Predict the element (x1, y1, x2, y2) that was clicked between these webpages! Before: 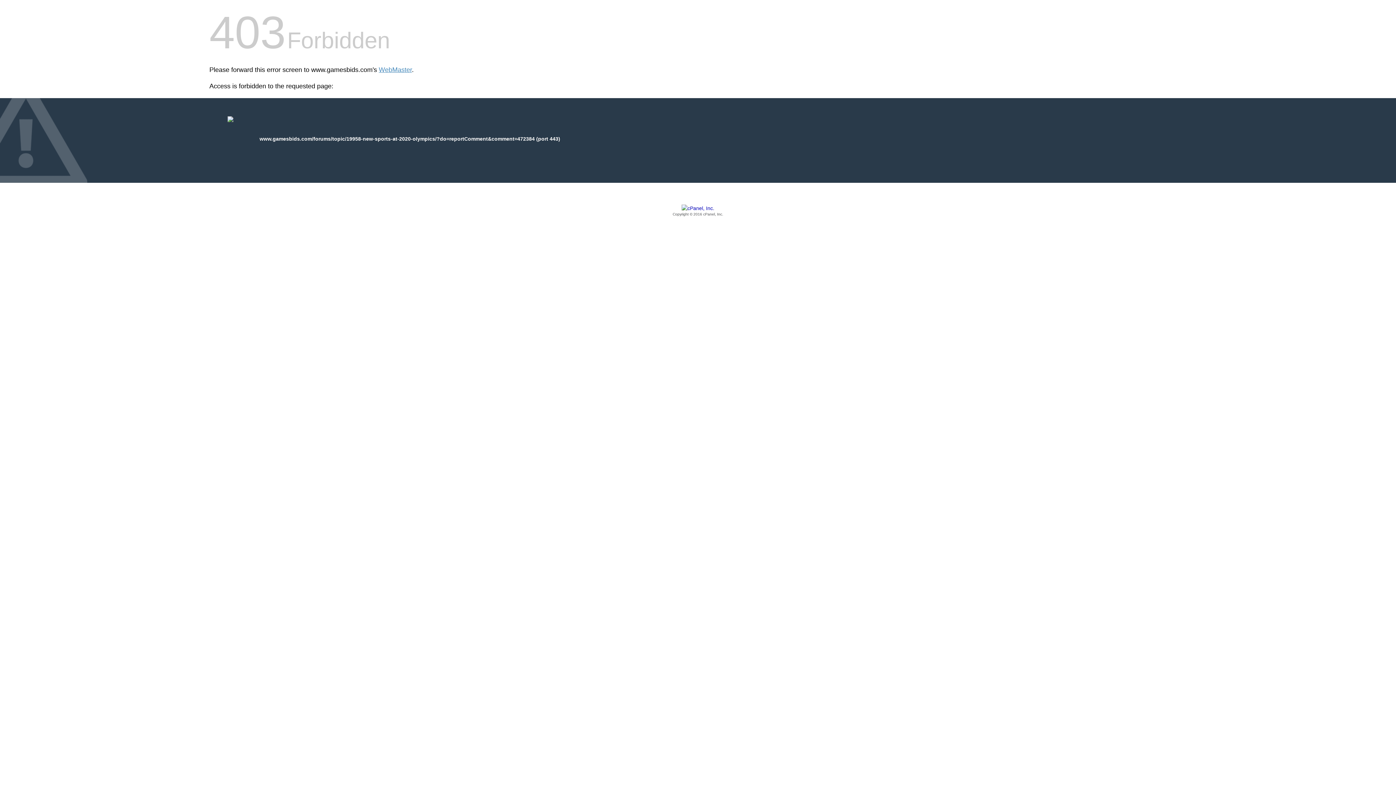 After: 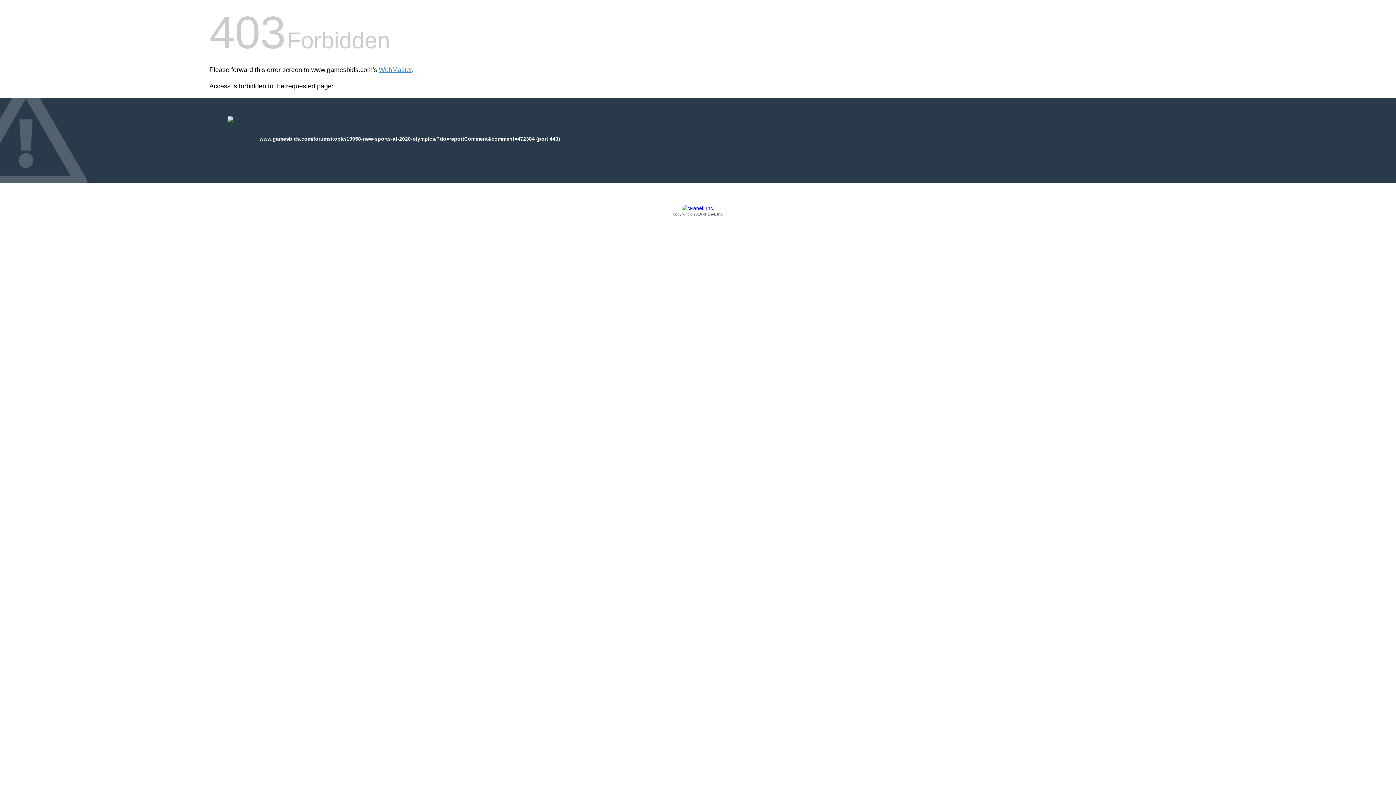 Action: bbox: (209, 205, 1186, 217) label: Copyright © 2016 cPanel, Inc.